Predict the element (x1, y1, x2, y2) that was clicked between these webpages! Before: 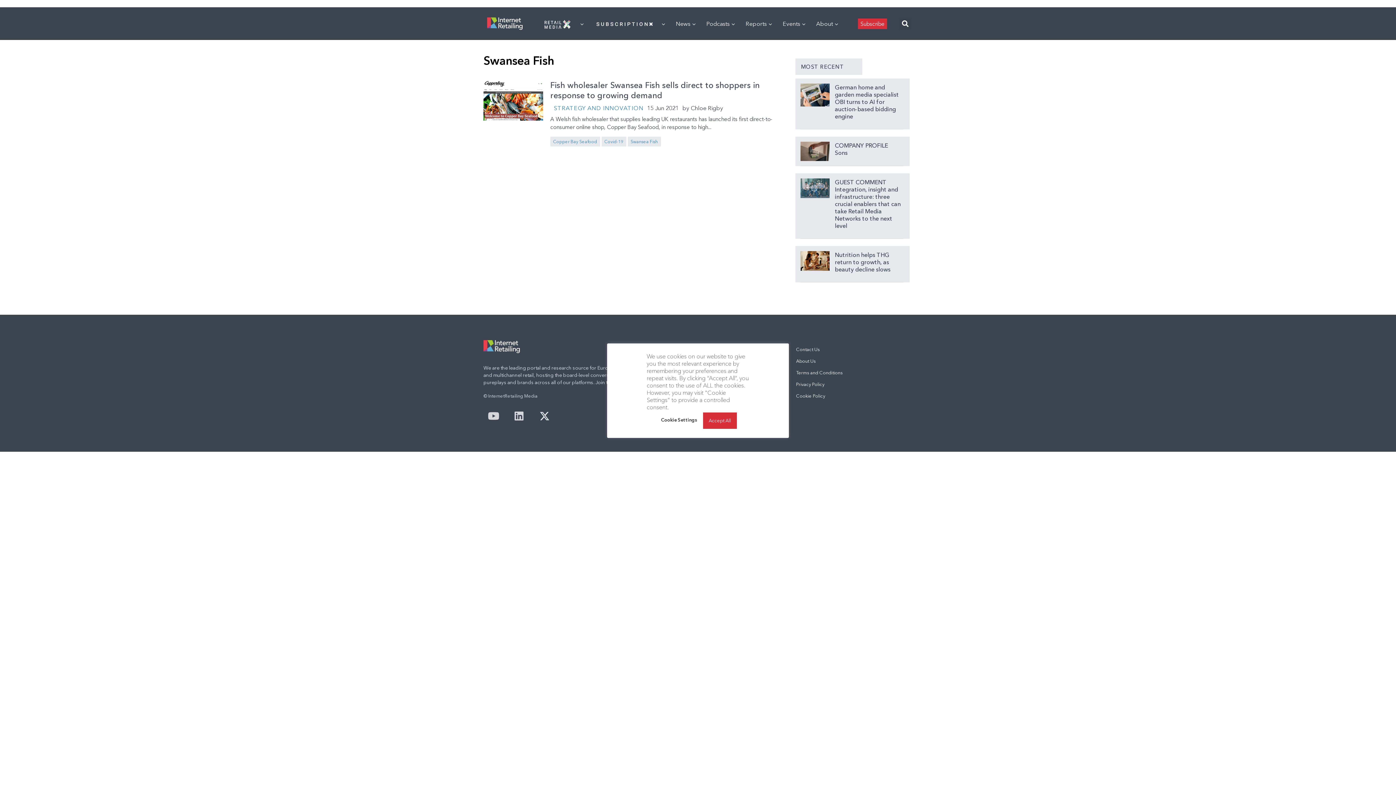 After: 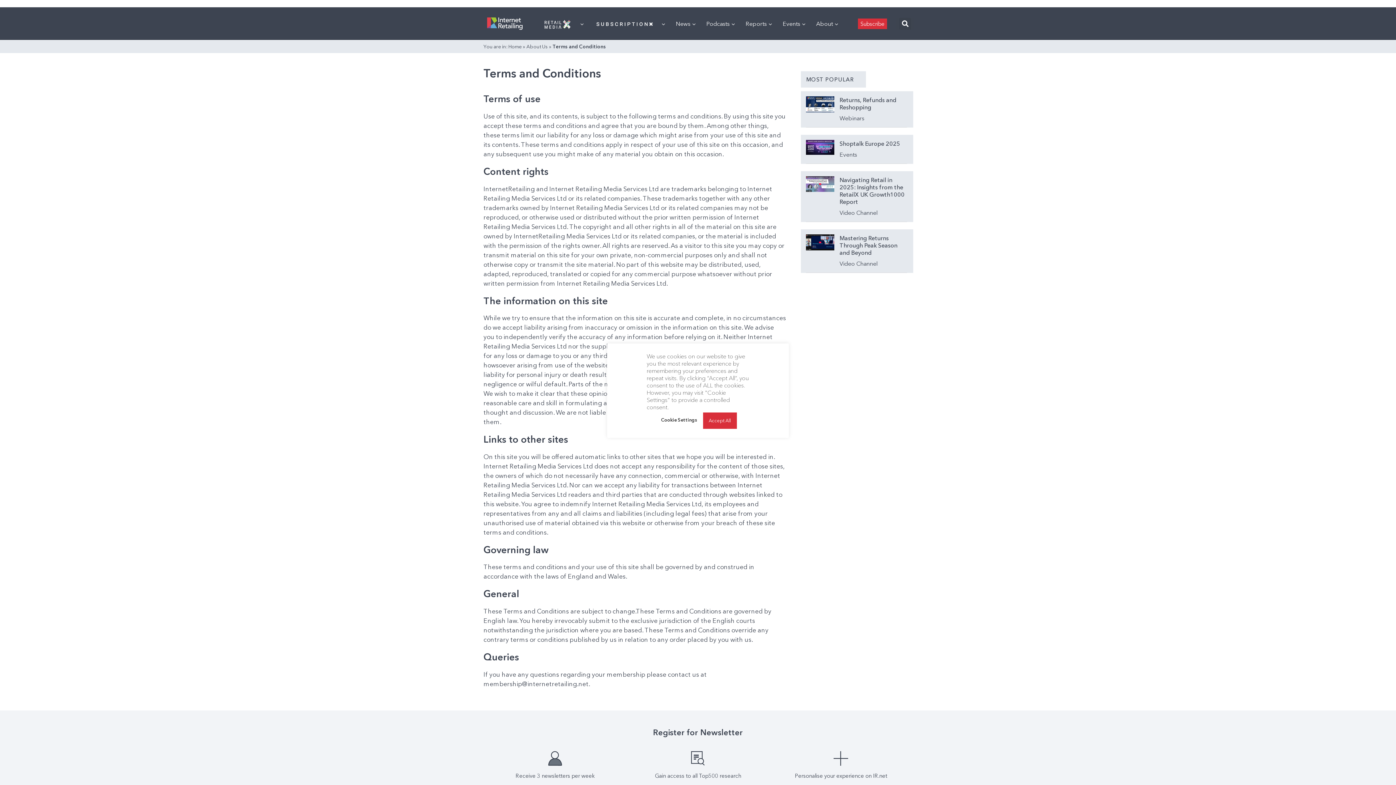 Action: label: Terms and Conditions bbox: (789, 367, 909, 379)